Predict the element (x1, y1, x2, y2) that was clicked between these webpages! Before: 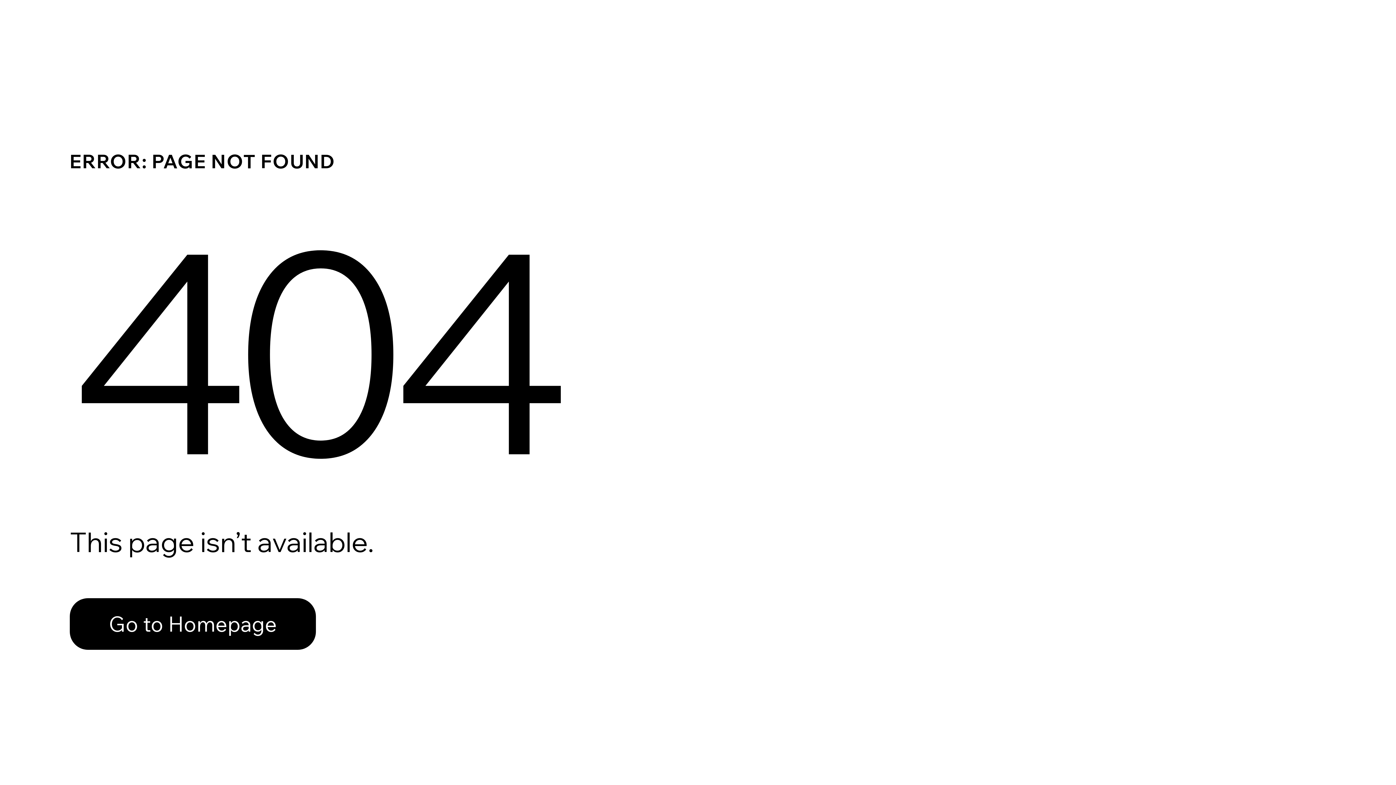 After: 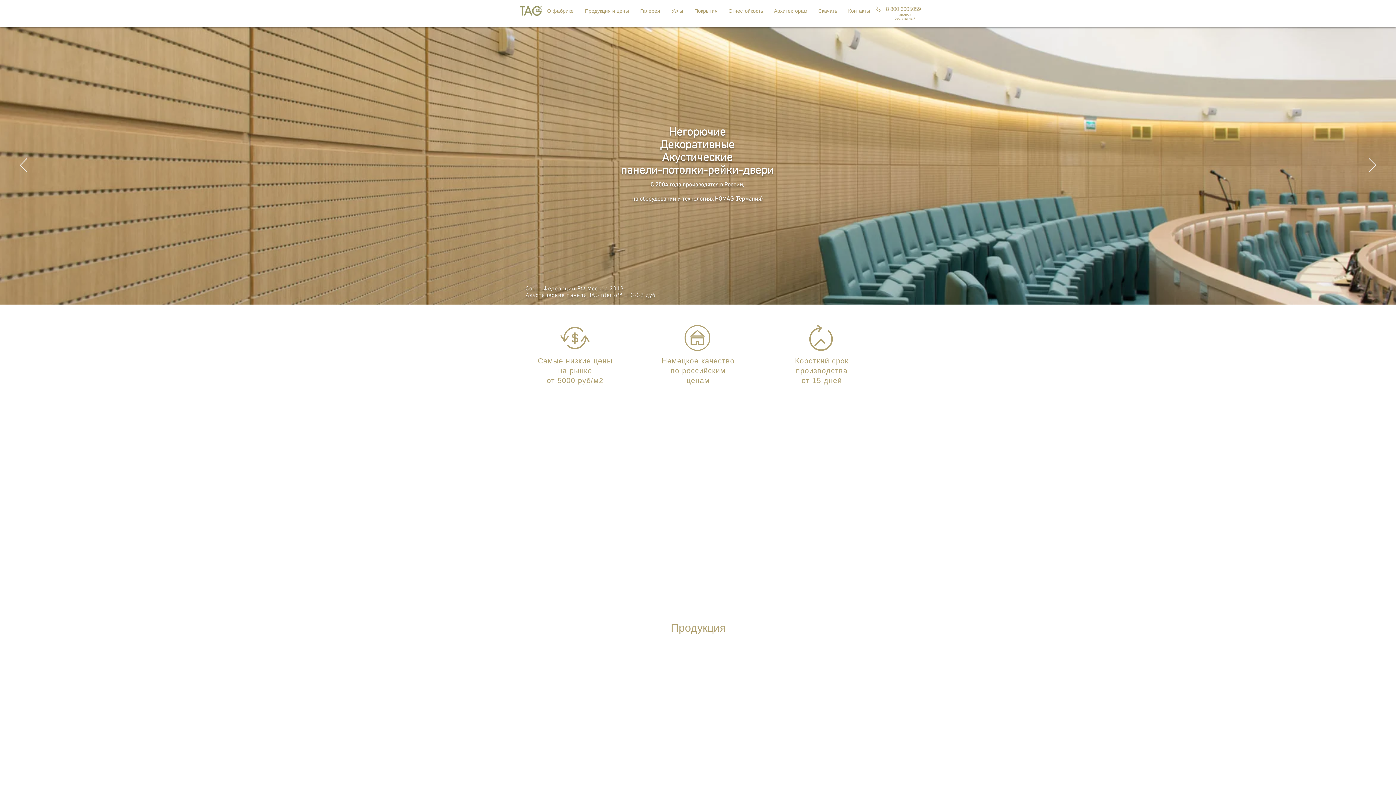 Action: bbox: (69, 582, 768, 659) label: Go to Homepage